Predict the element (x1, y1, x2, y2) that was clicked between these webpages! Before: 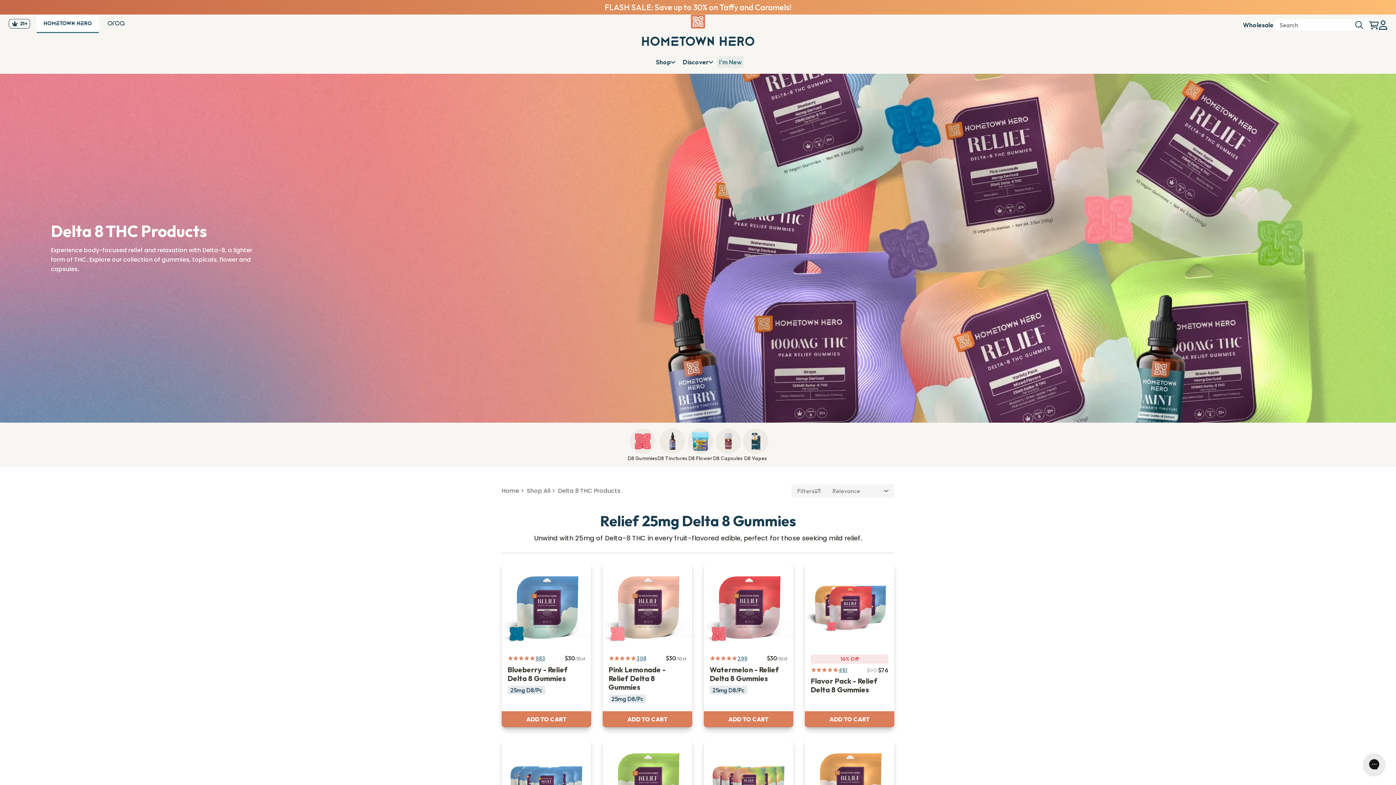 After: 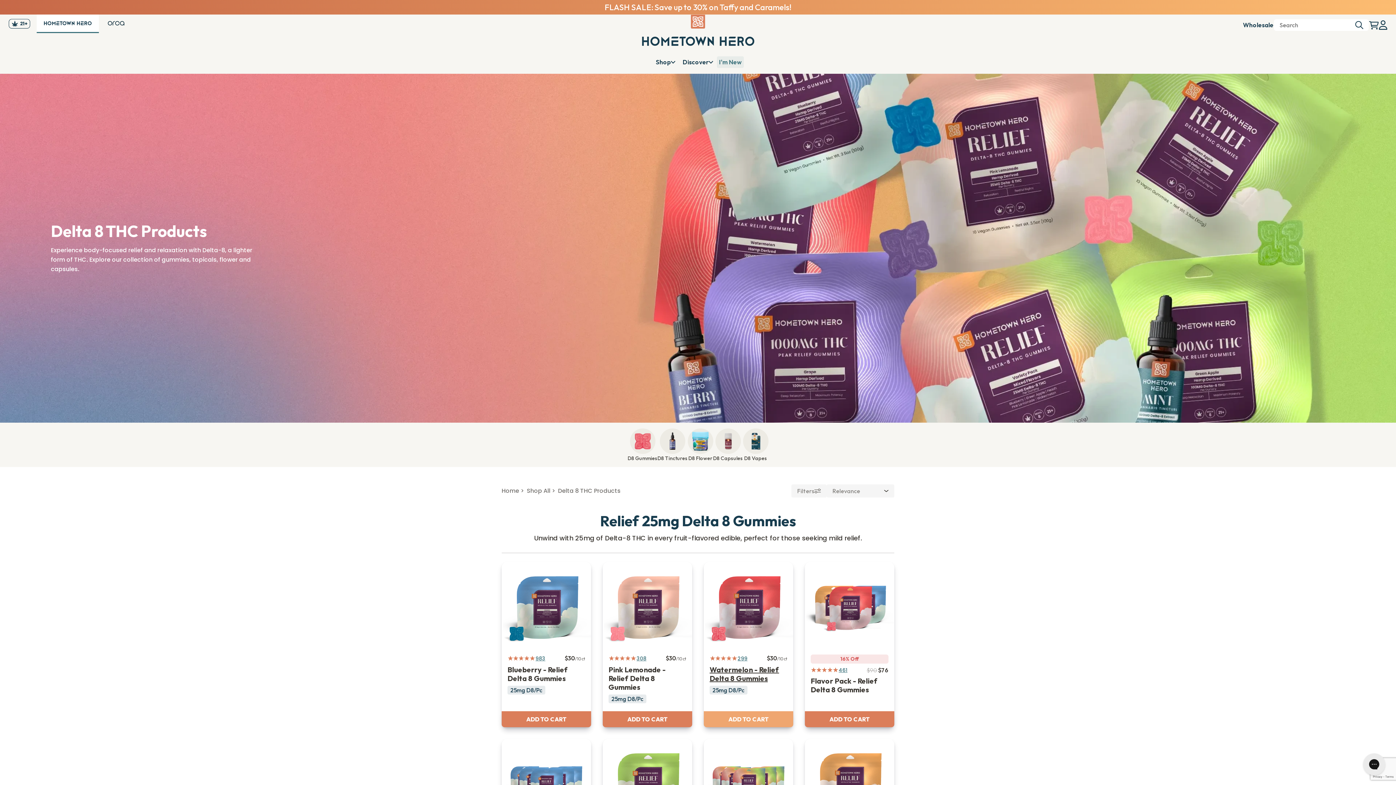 Action: bbox: (704, 711, 793, 727) label: ADD TO CART